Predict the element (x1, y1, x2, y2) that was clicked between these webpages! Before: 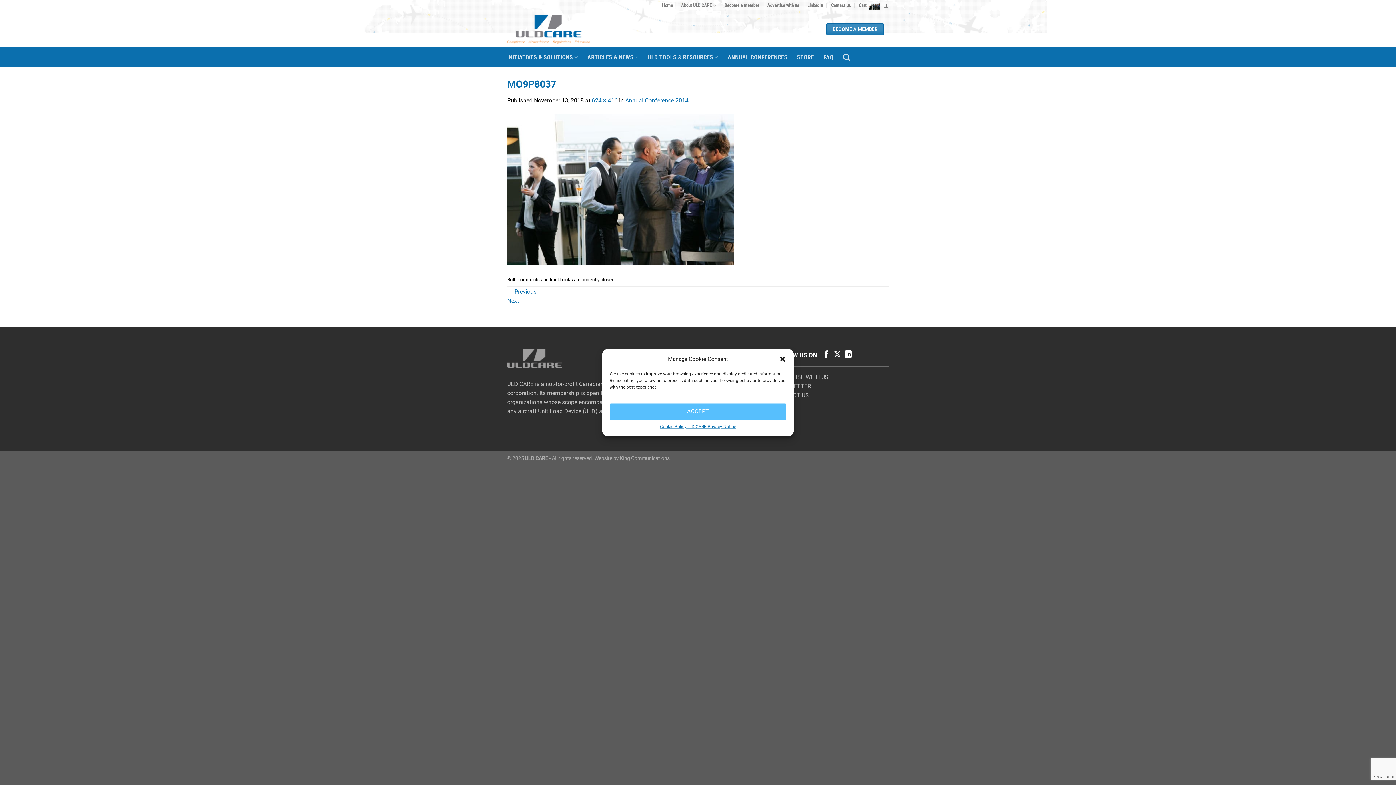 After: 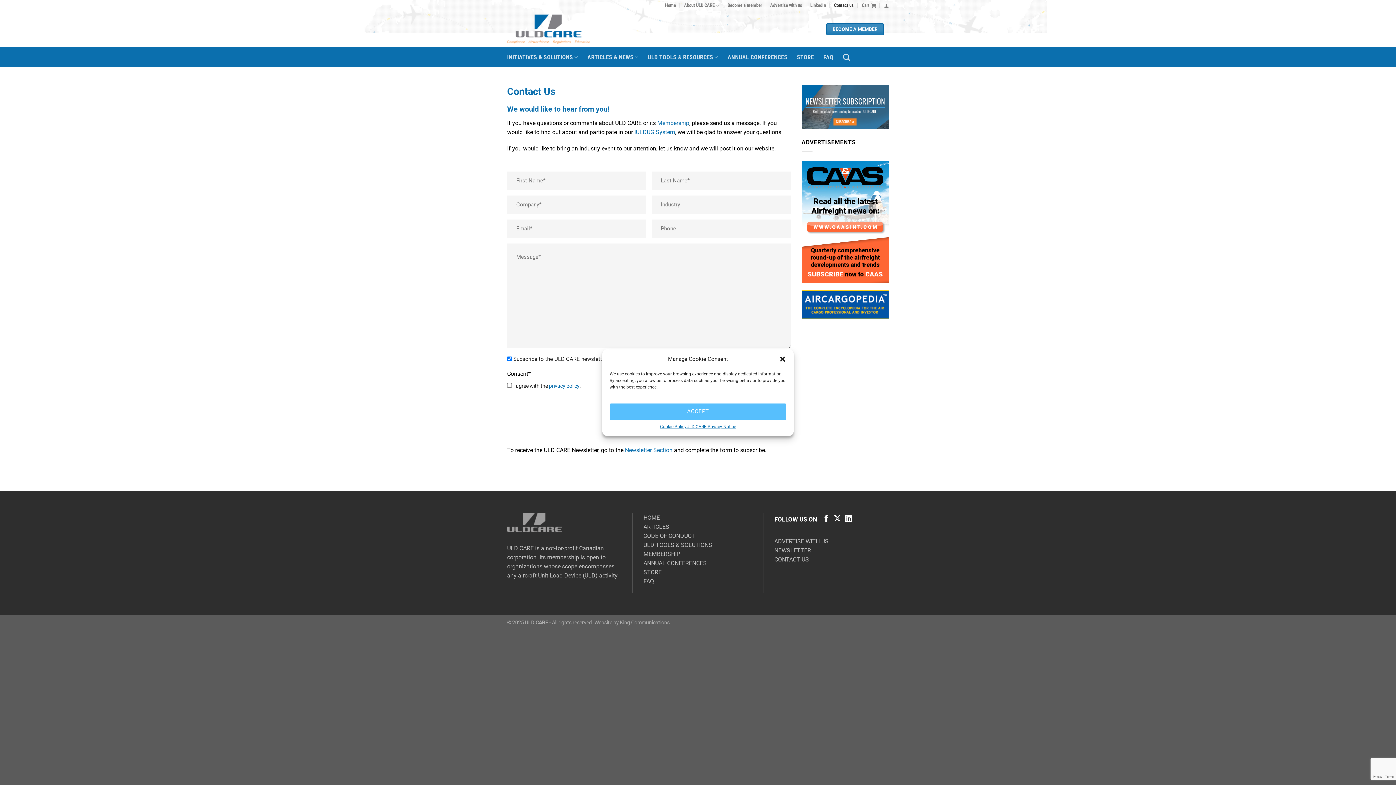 Action: bbox: (831, 0, 851, 10) label: Contact us